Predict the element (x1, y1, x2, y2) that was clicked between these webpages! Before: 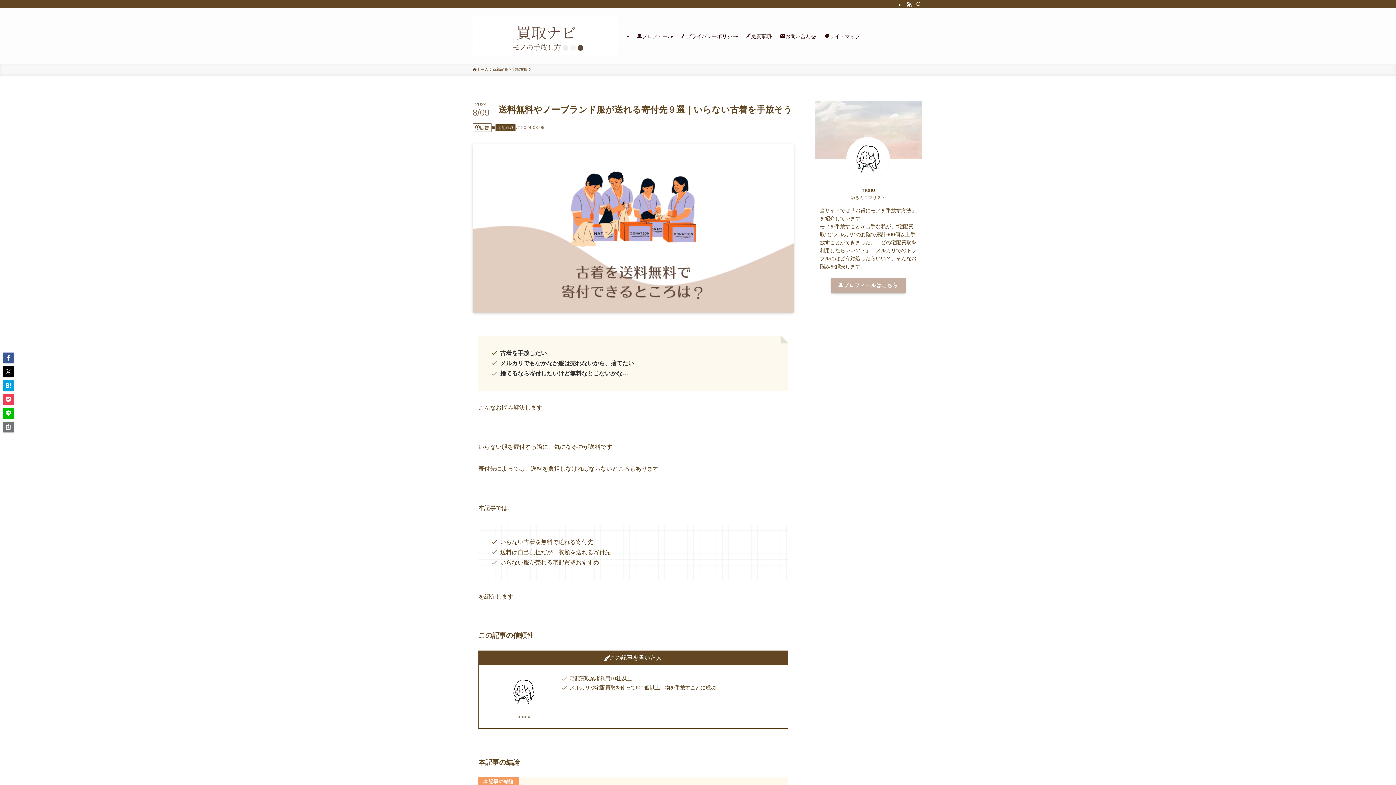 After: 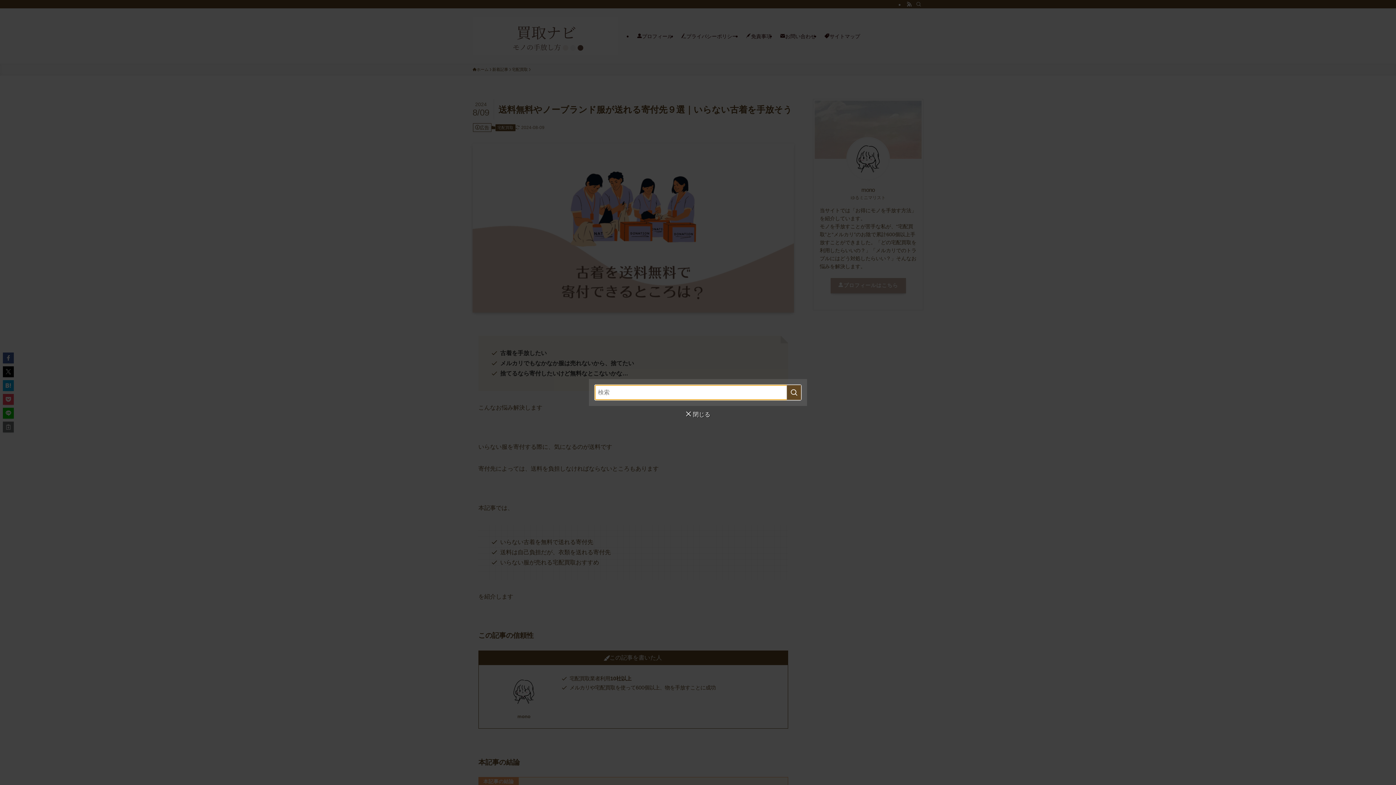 Action: bbox: (914, 0, 923, 8) label: 検索